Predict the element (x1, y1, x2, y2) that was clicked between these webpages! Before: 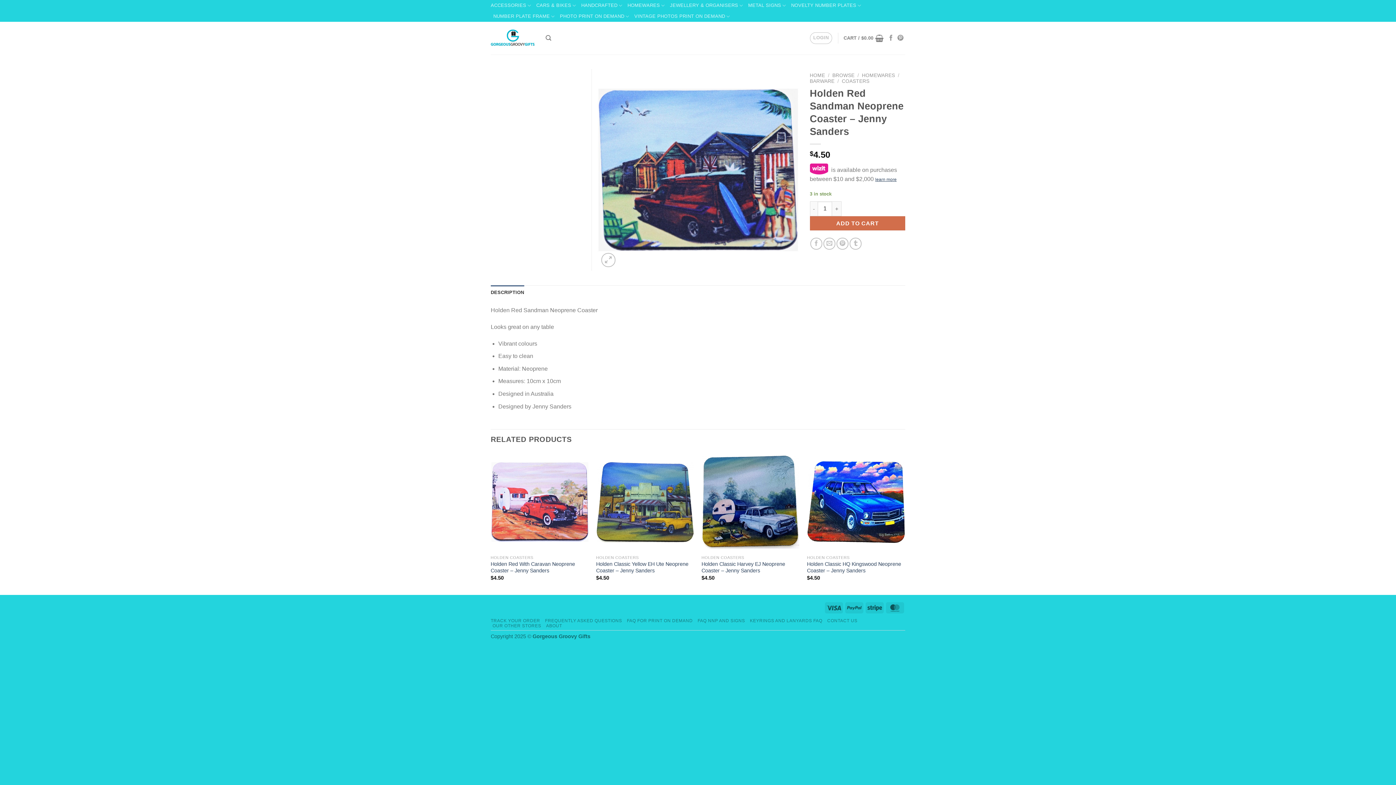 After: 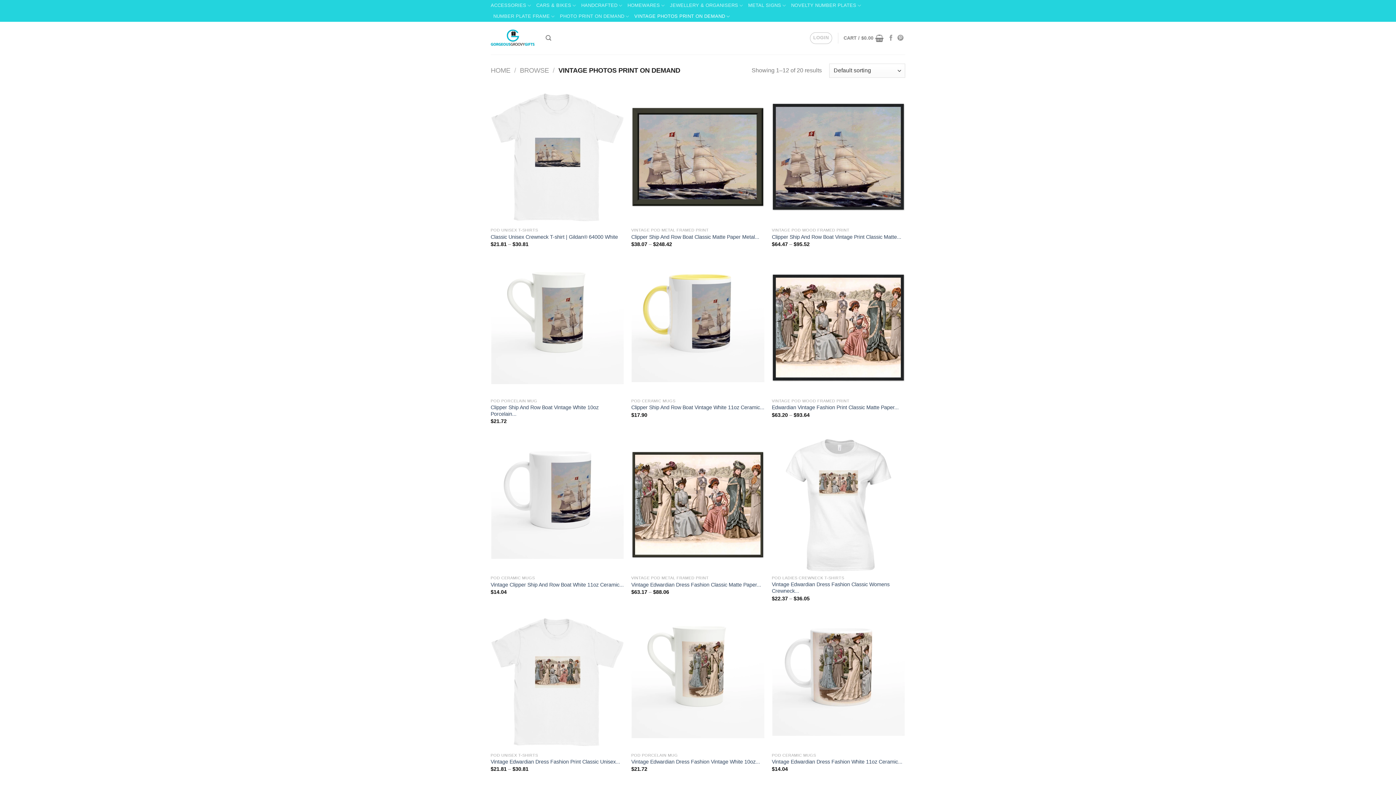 Action: bbox: (634, 10, 730, 21) label: VINTAGE PHOTOS PRINT ON DEMAND